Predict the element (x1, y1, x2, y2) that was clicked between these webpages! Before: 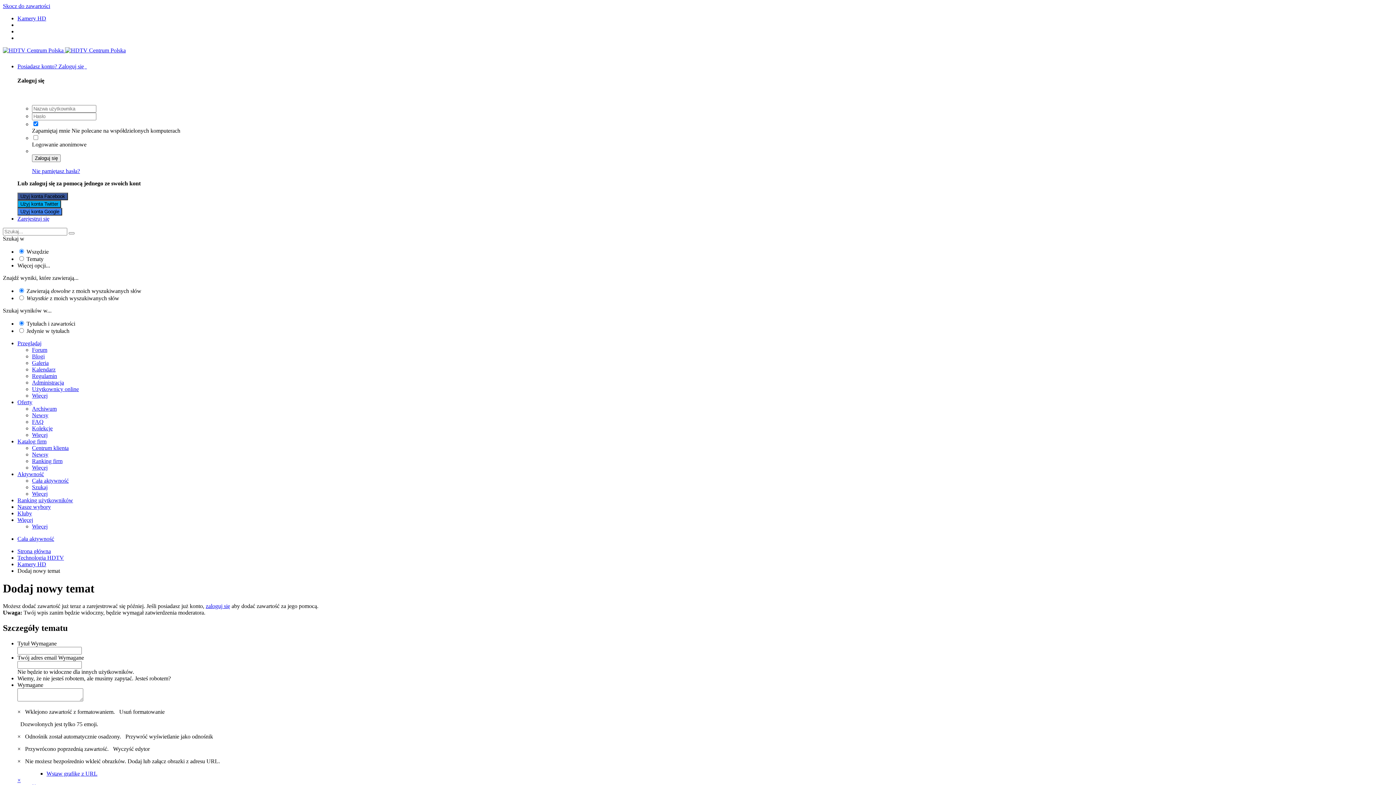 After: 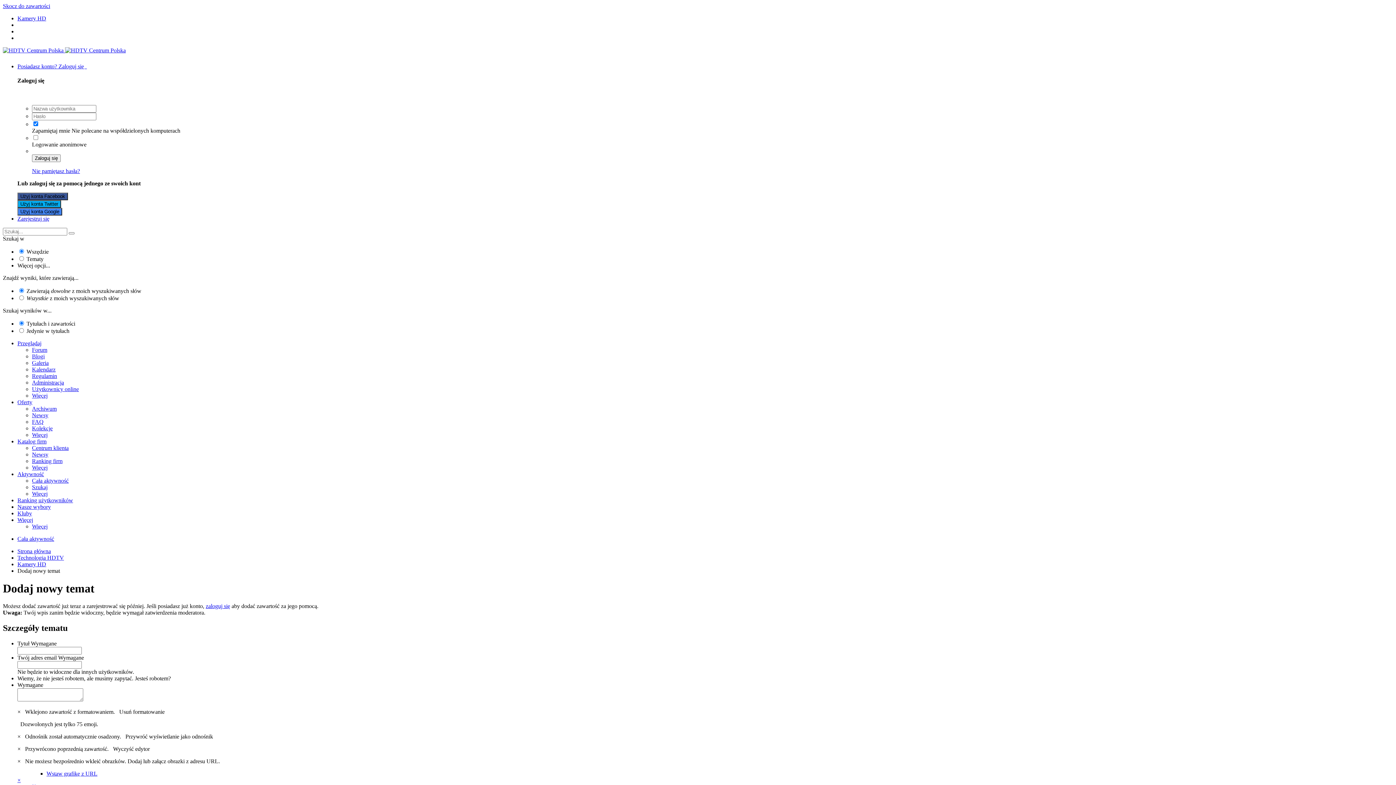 Action: bbox: (32, 490, 47, 496) label: Więcej